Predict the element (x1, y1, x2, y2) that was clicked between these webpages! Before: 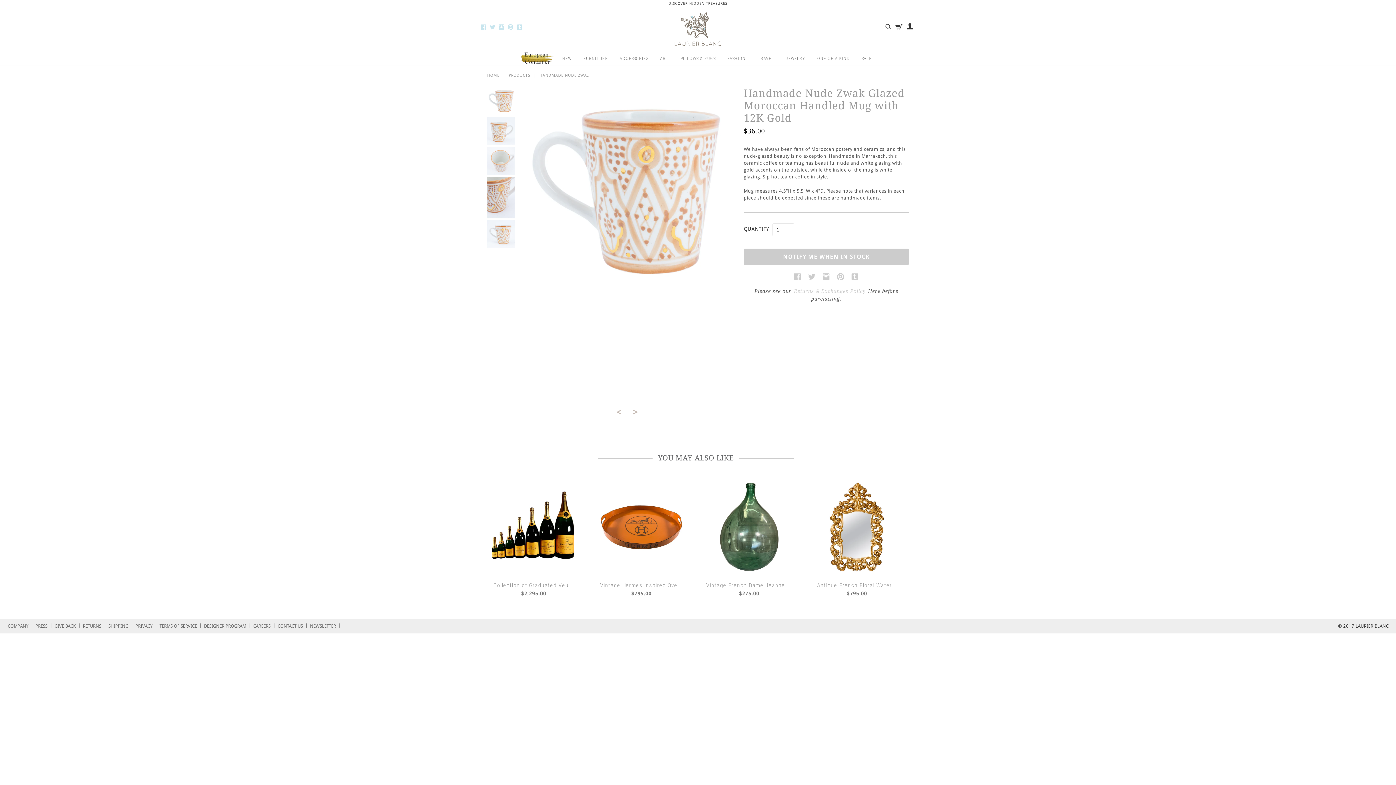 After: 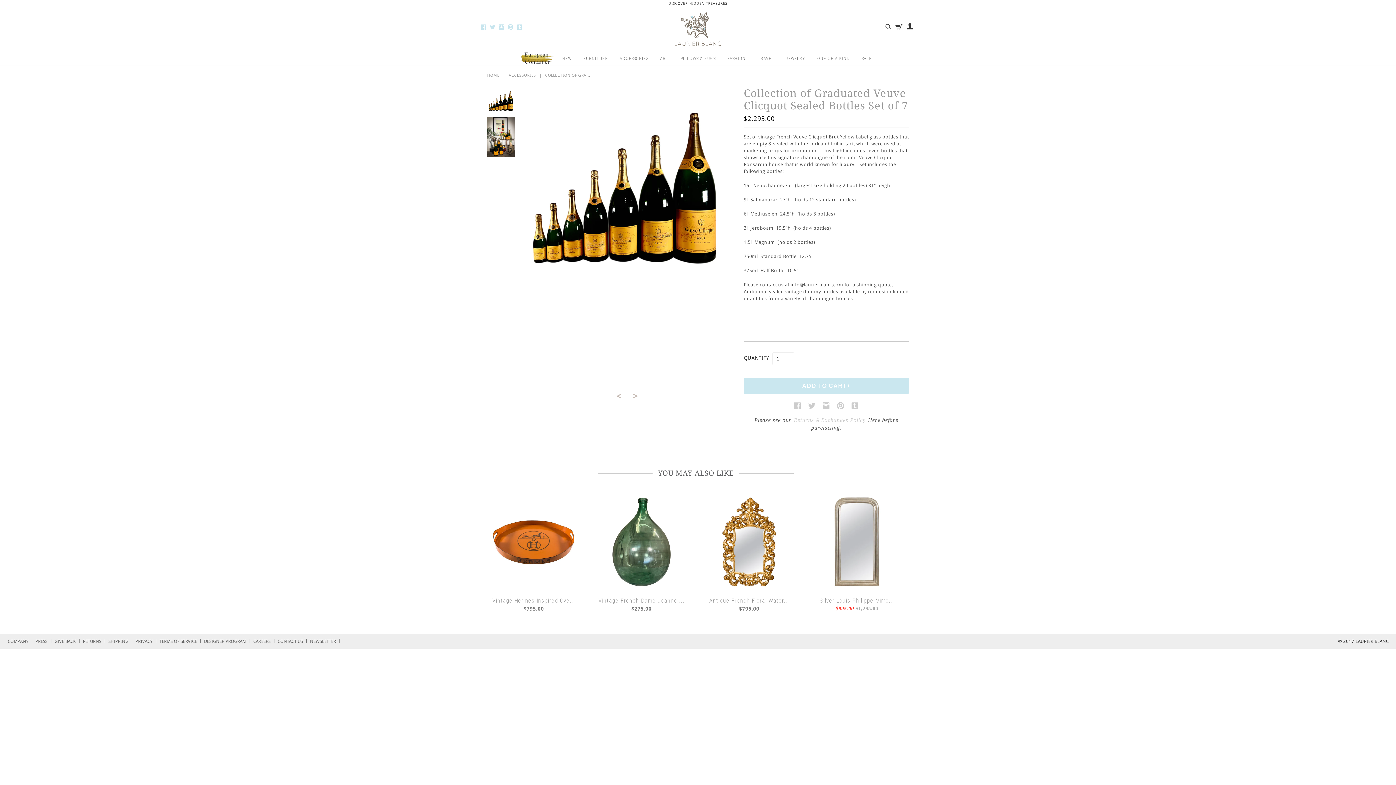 Action: bbox: (481, 475, 585, 579)